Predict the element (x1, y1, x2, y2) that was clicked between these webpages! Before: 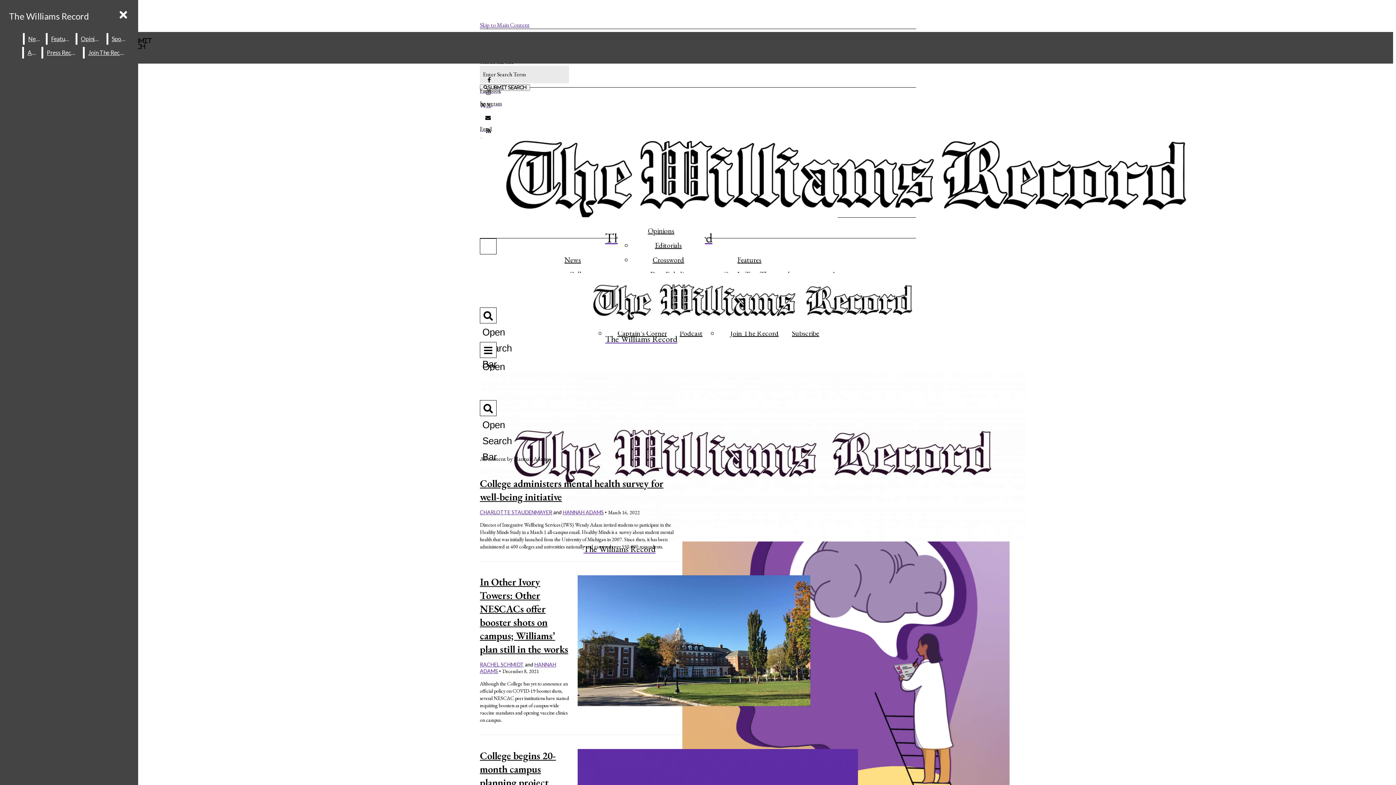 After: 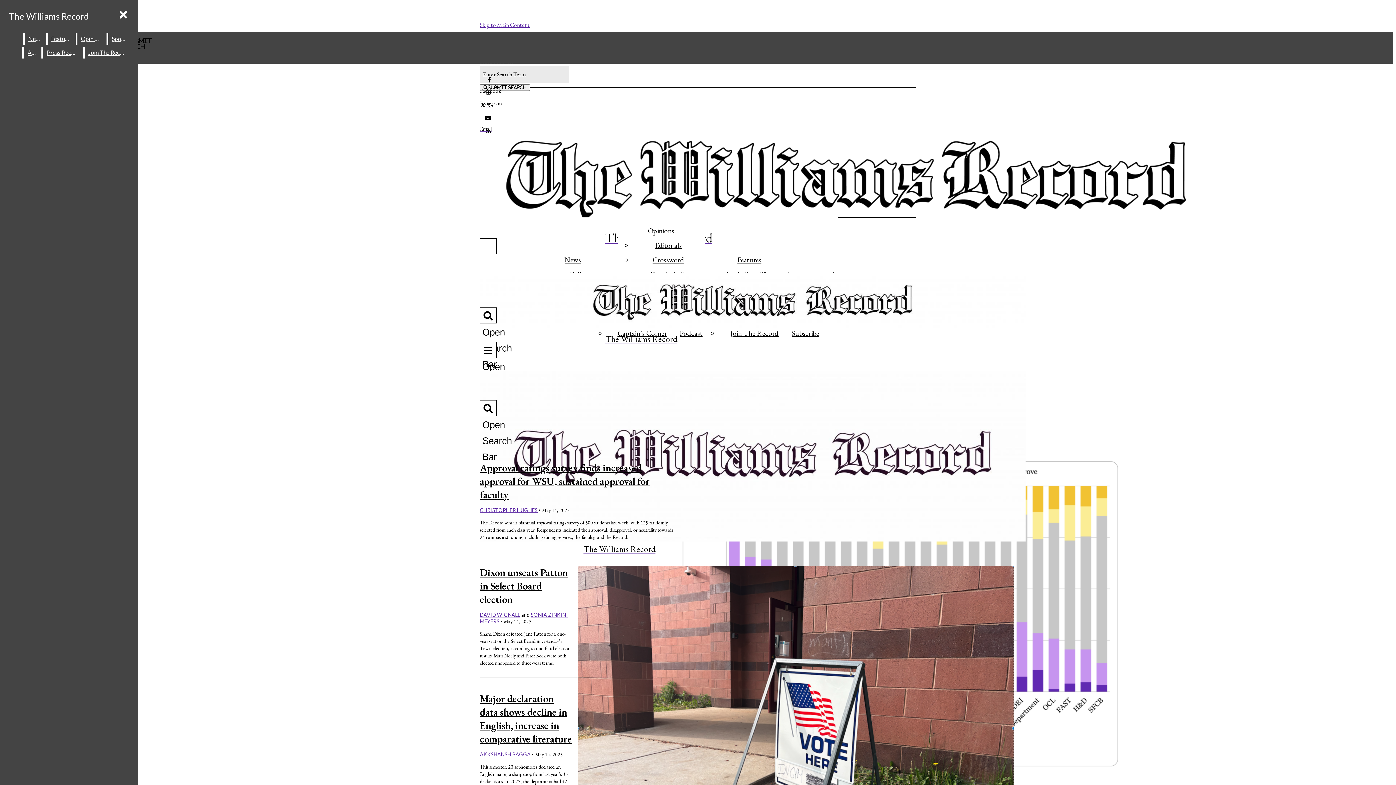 Action: label: News bbox: (24, 33, 44, 44)